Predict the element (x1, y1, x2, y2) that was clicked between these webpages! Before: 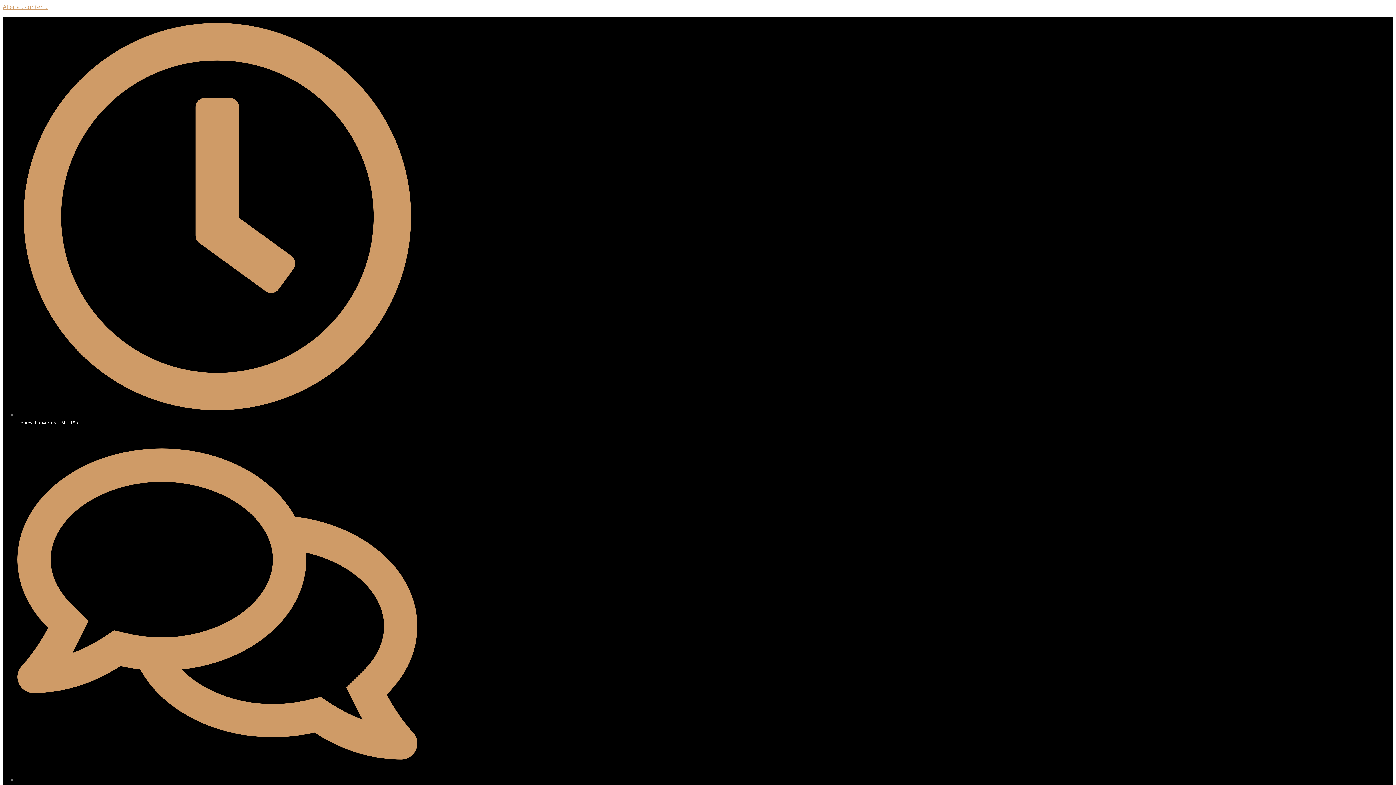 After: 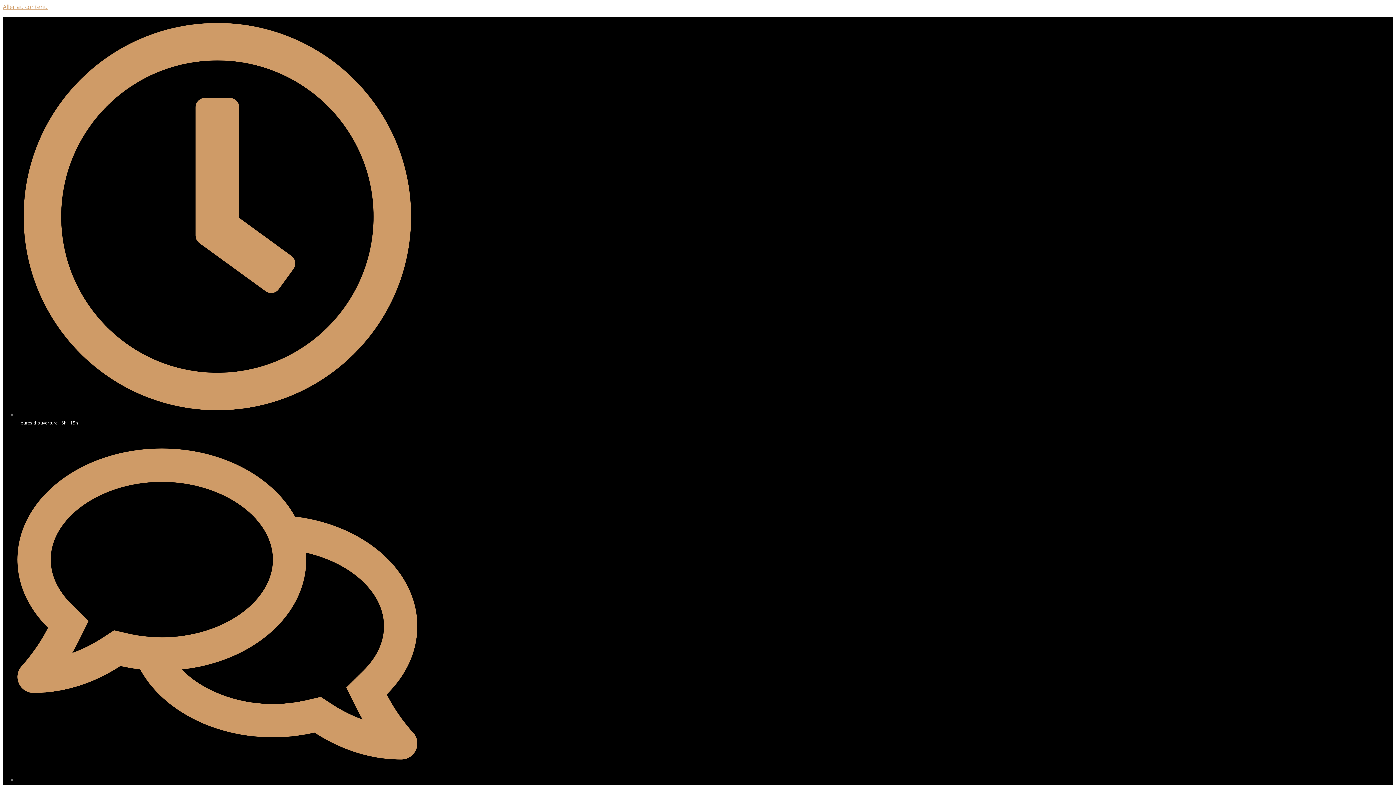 Action: label: Aller au contenu bbox: (2, 2, 47, 10)